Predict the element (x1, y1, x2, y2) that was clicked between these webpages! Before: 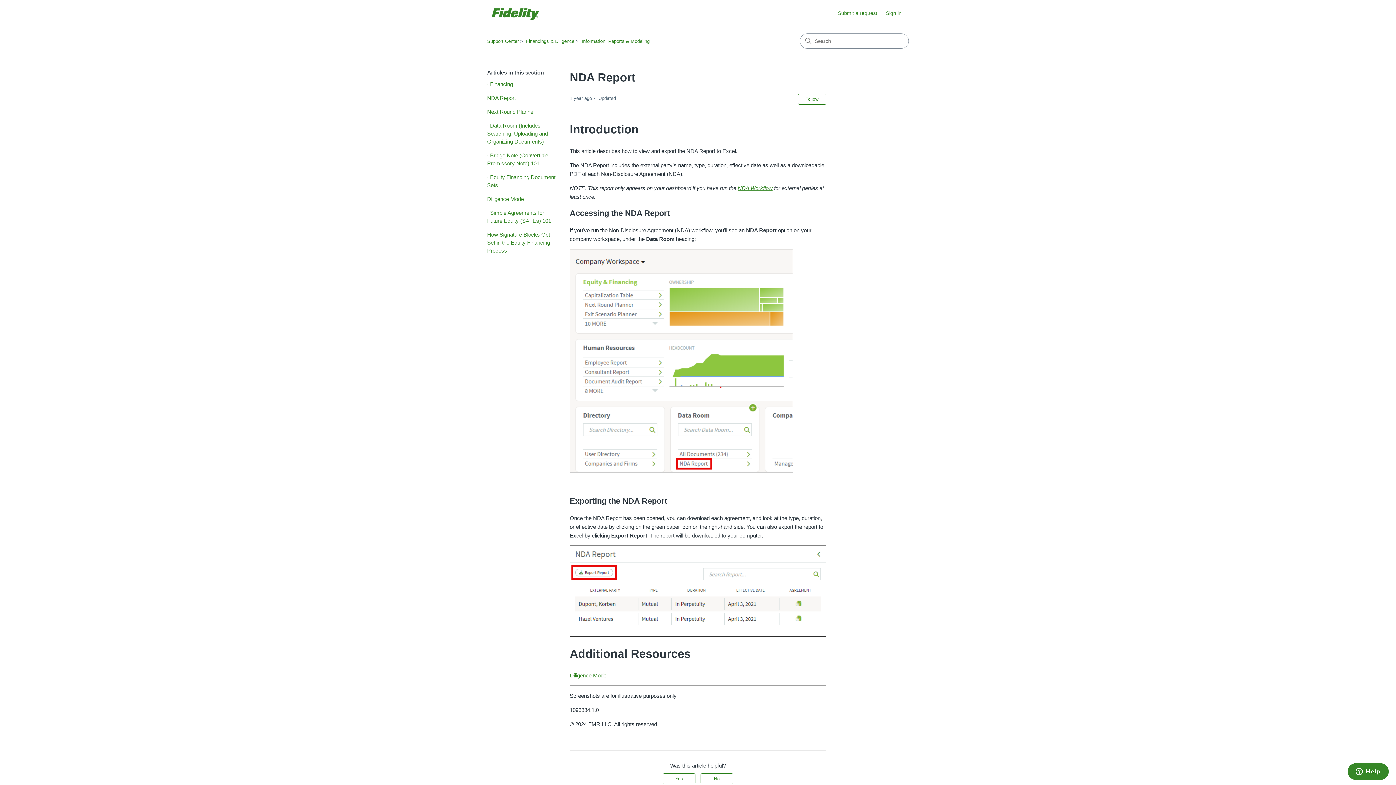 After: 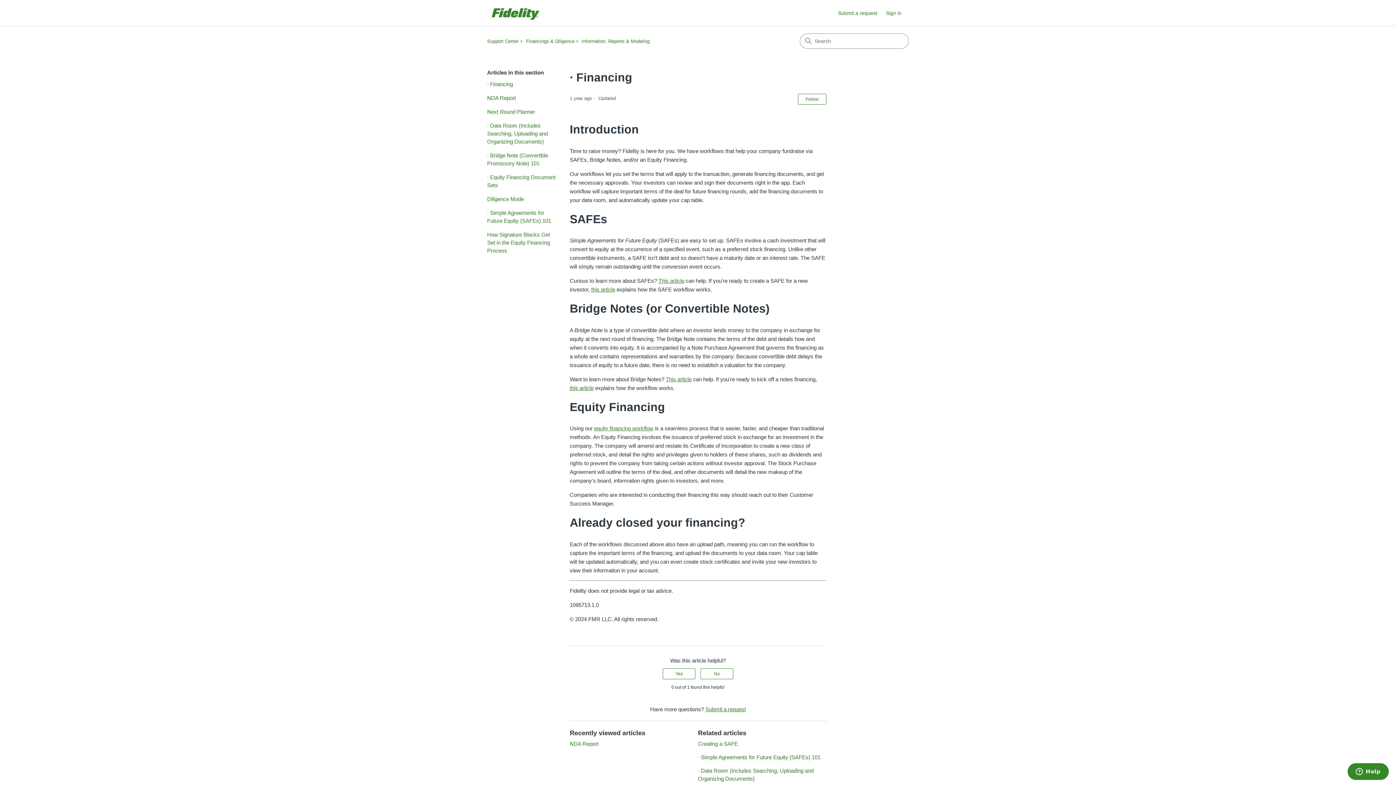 Action: label: · Financing bbox: (487, 80, 558, 88)